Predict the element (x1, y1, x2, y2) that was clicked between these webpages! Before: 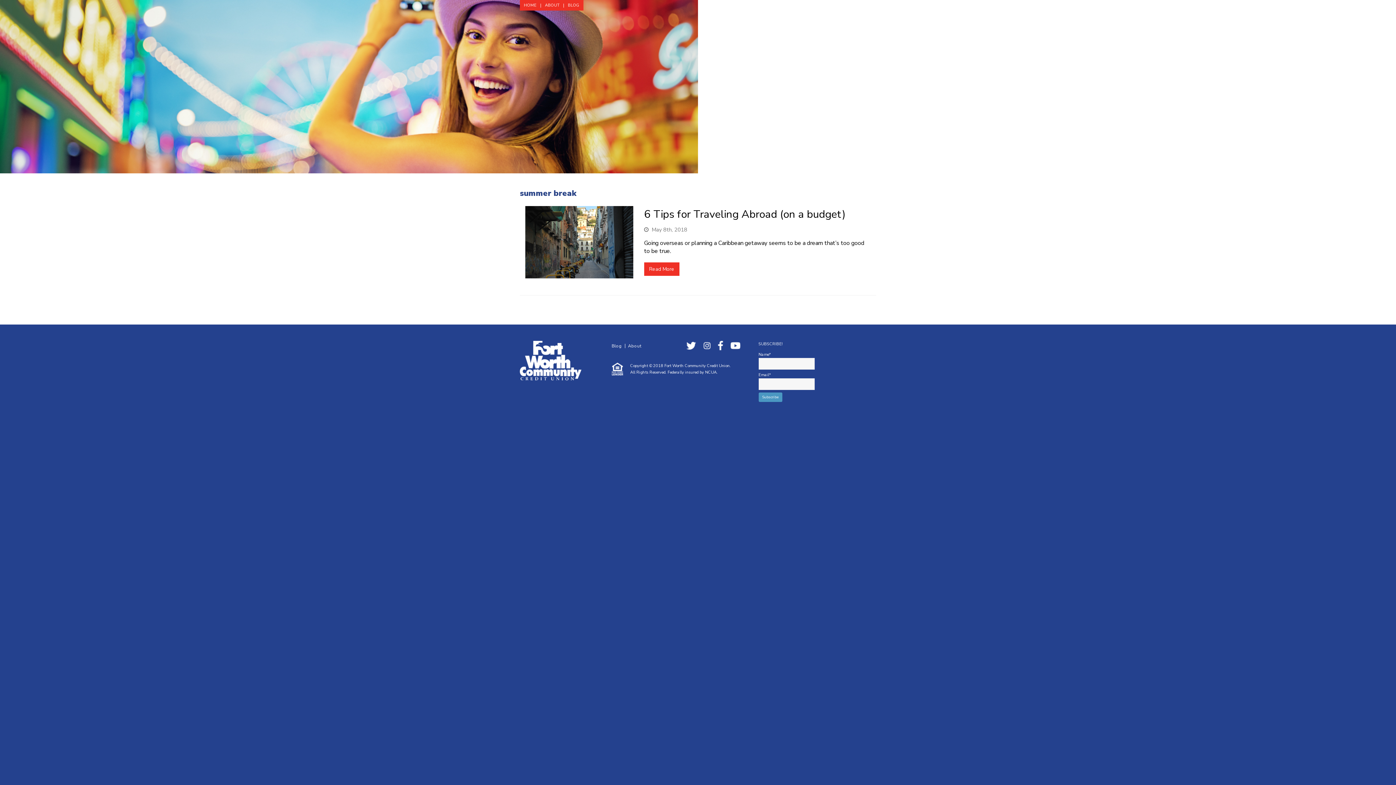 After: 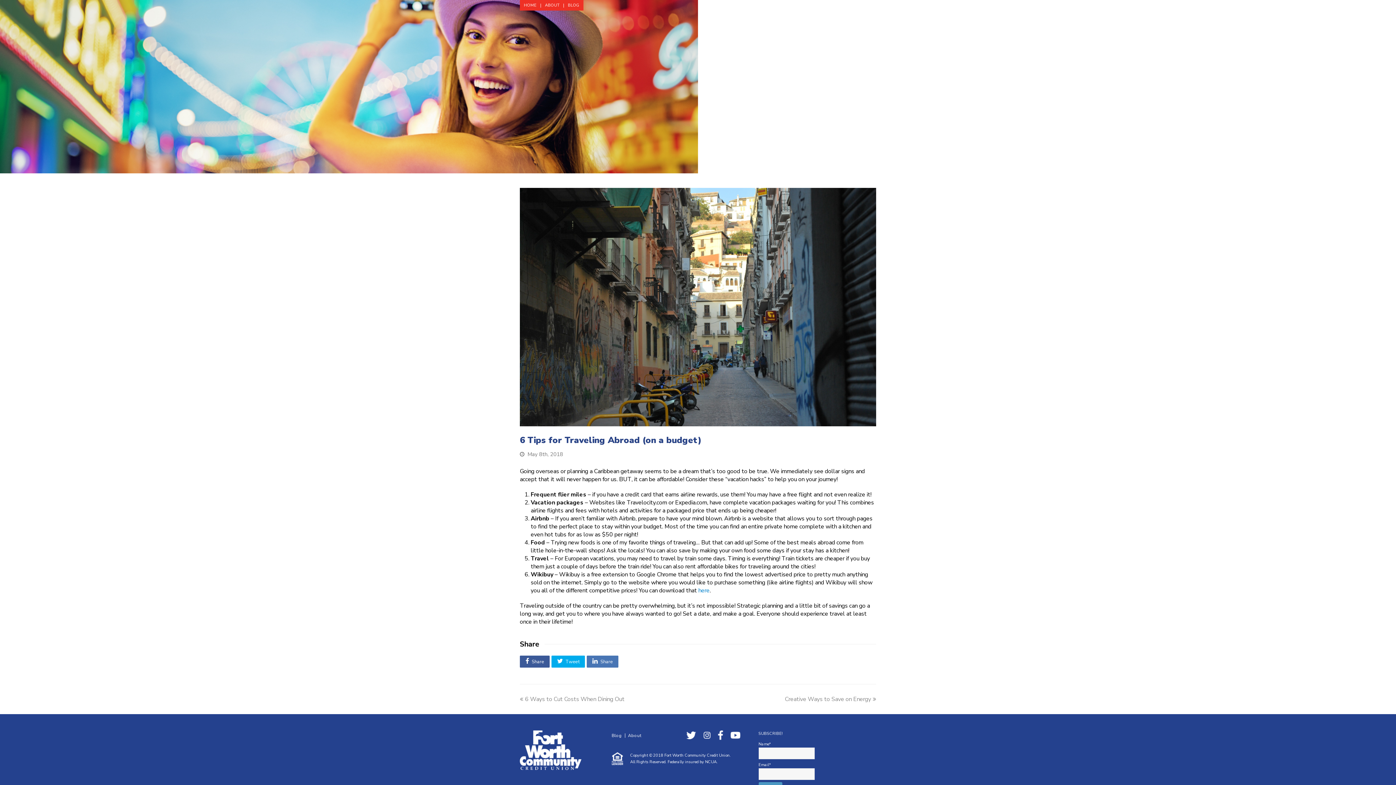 Action: bbox: (525, 279, 633, 287)